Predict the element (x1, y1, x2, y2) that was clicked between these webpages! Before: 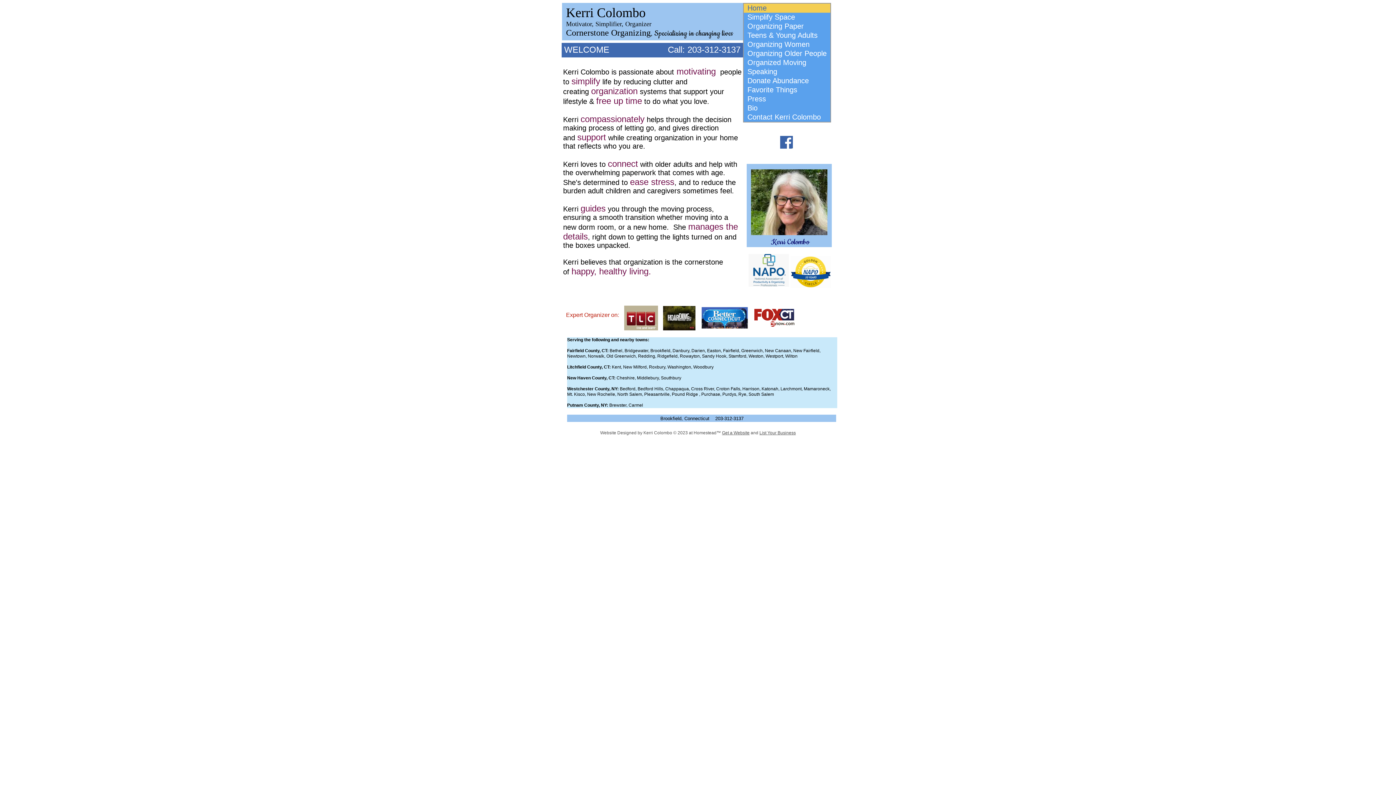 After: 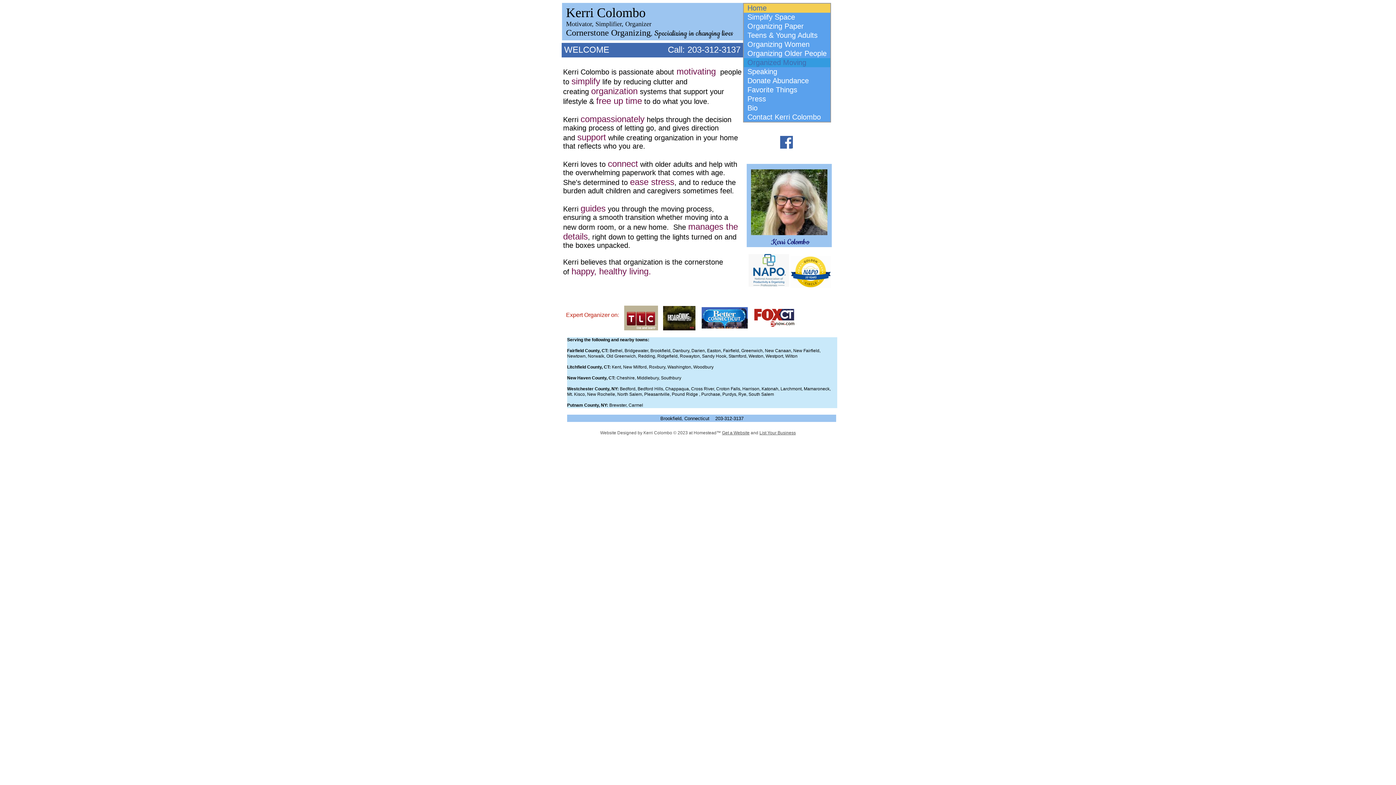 Action: label: Organized Moving bbox: (744, 58, 830, 67)